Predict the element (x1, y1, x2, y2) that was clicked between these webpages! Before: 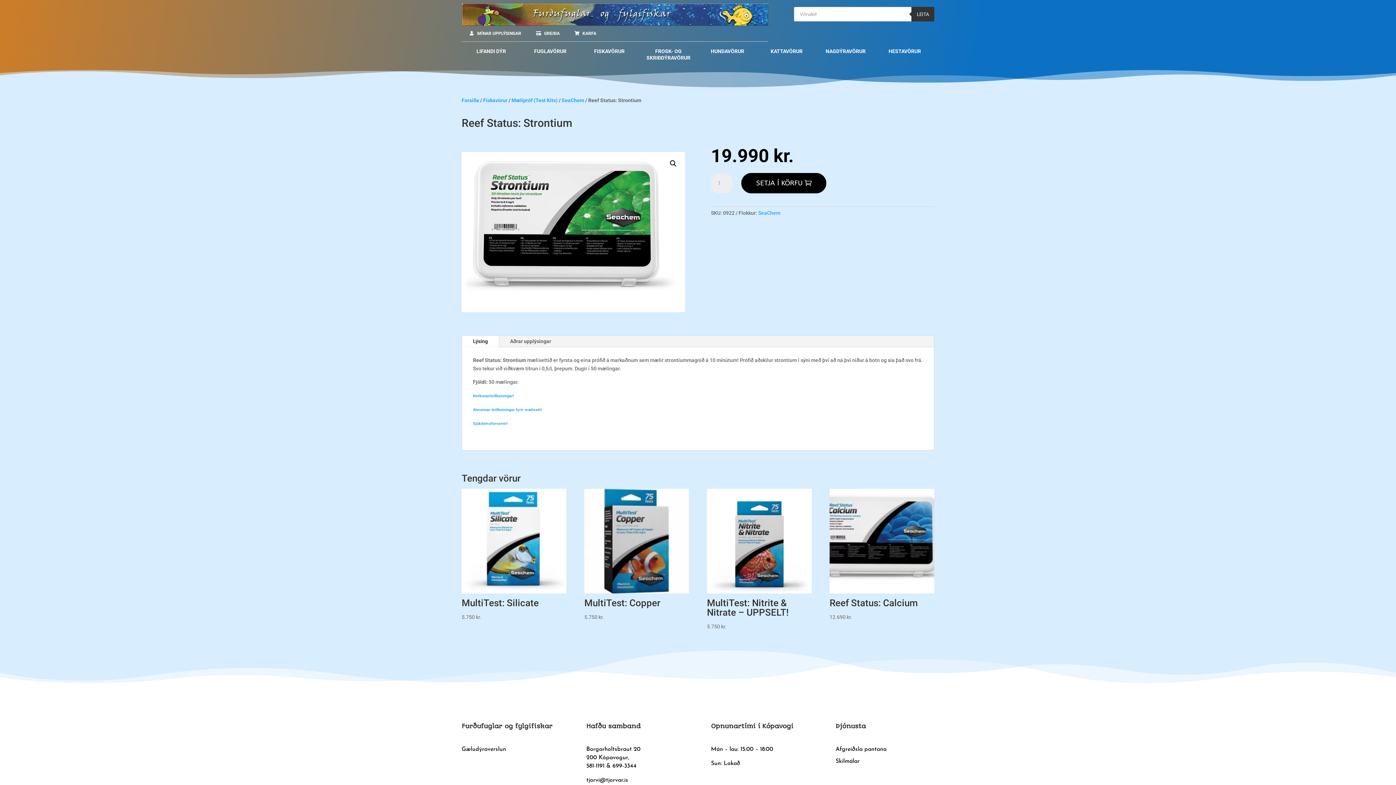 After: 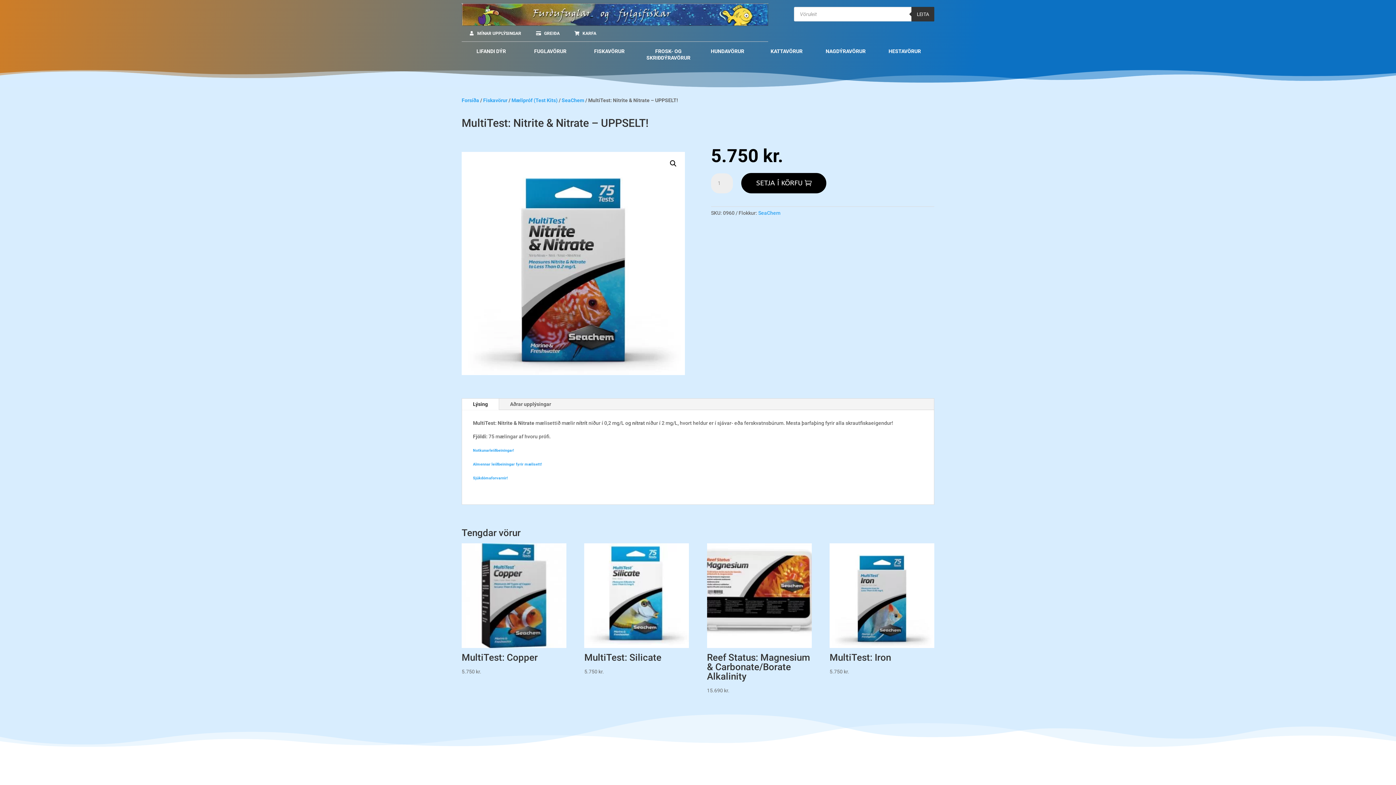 Action: bbox: (707, 489, 811, 631) label: MultiTest: Nitrite & Nitrate – UPPSELT!
5.750 kr.